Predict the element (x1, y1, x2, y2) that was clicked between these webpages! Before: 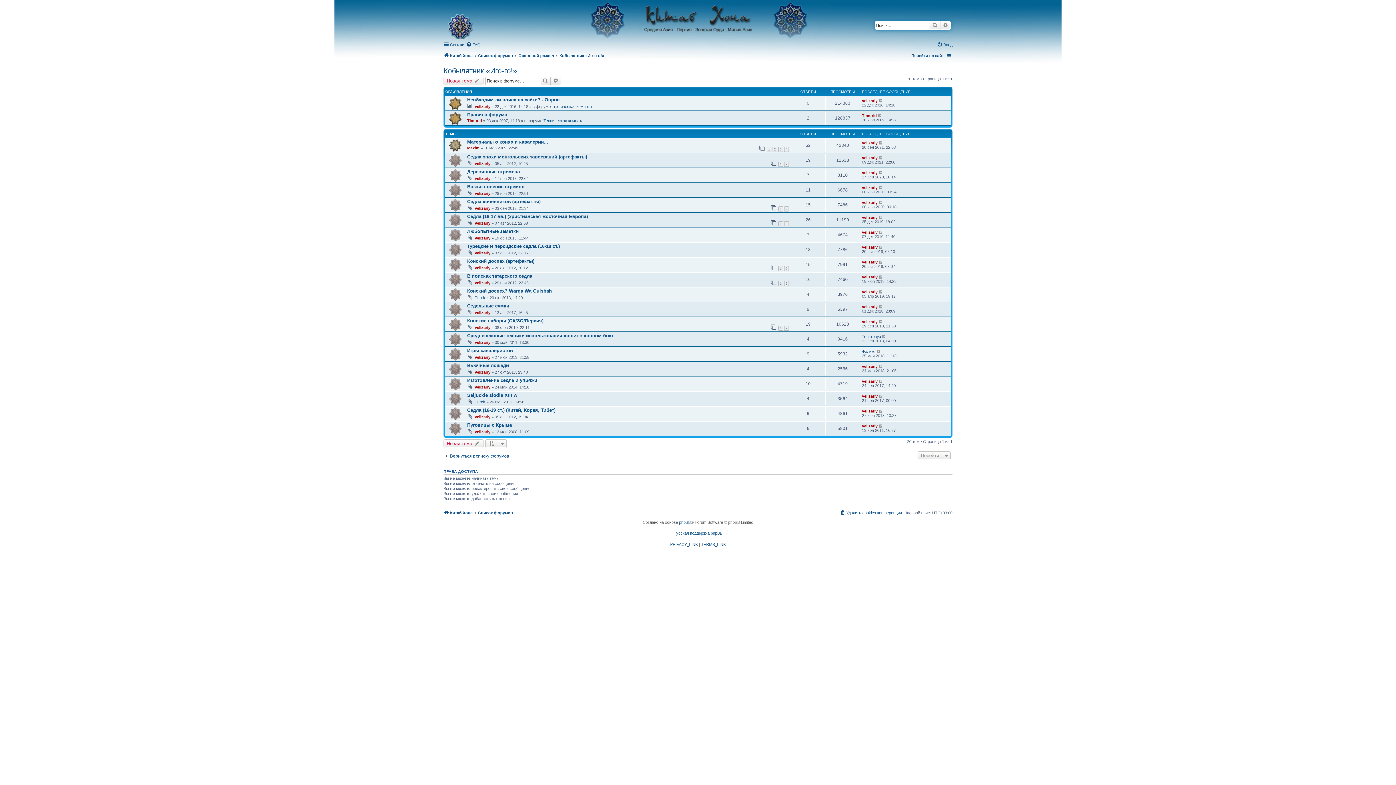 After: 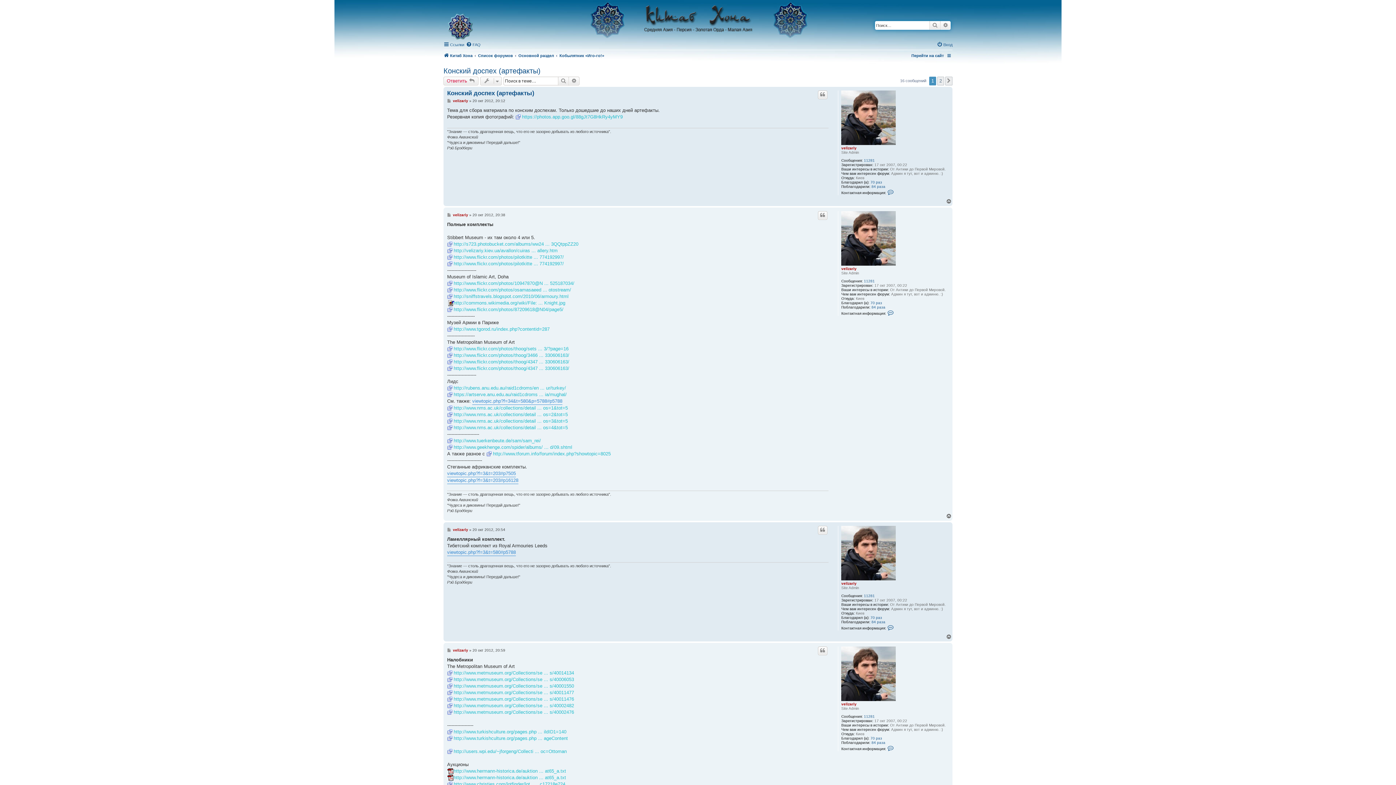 Action: label: 1 bbox: (778, 266, 783, 271)